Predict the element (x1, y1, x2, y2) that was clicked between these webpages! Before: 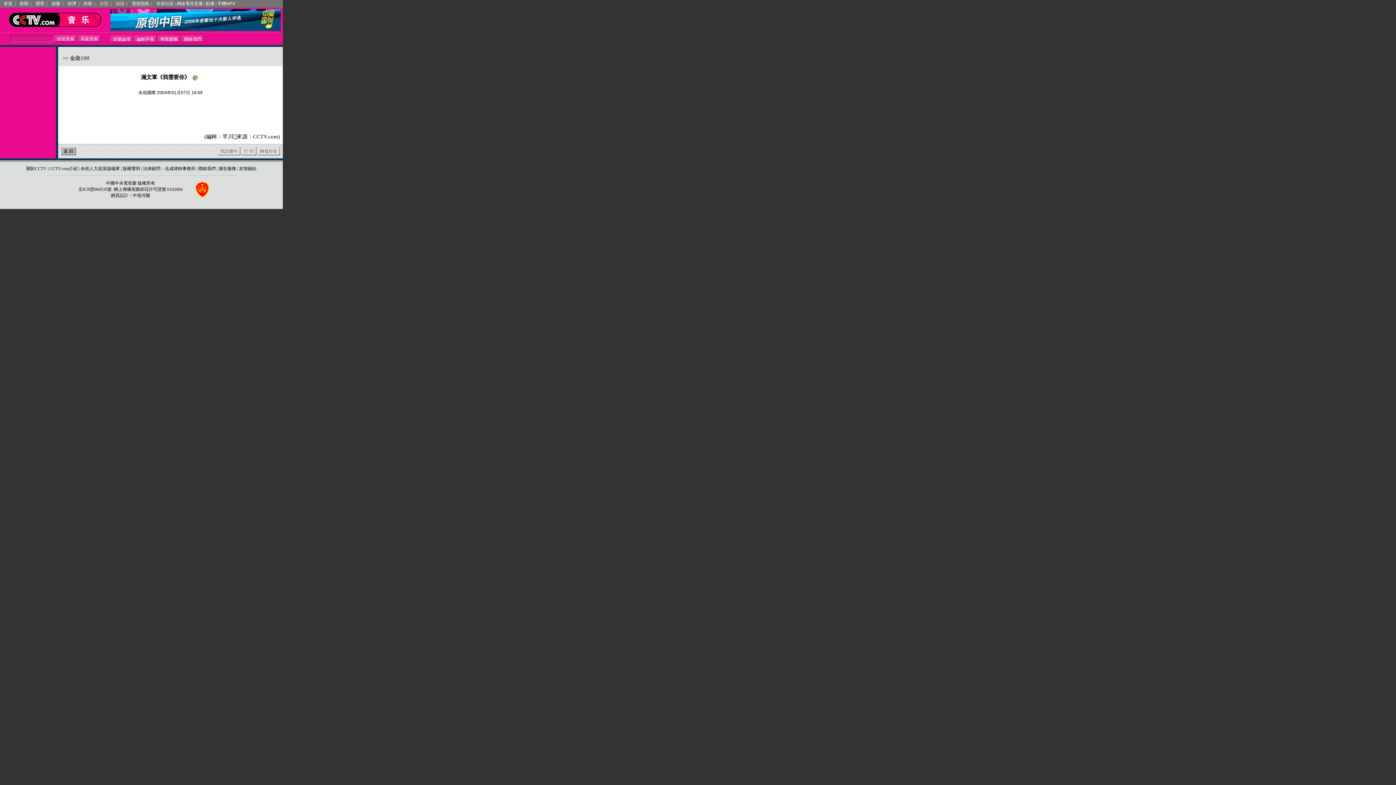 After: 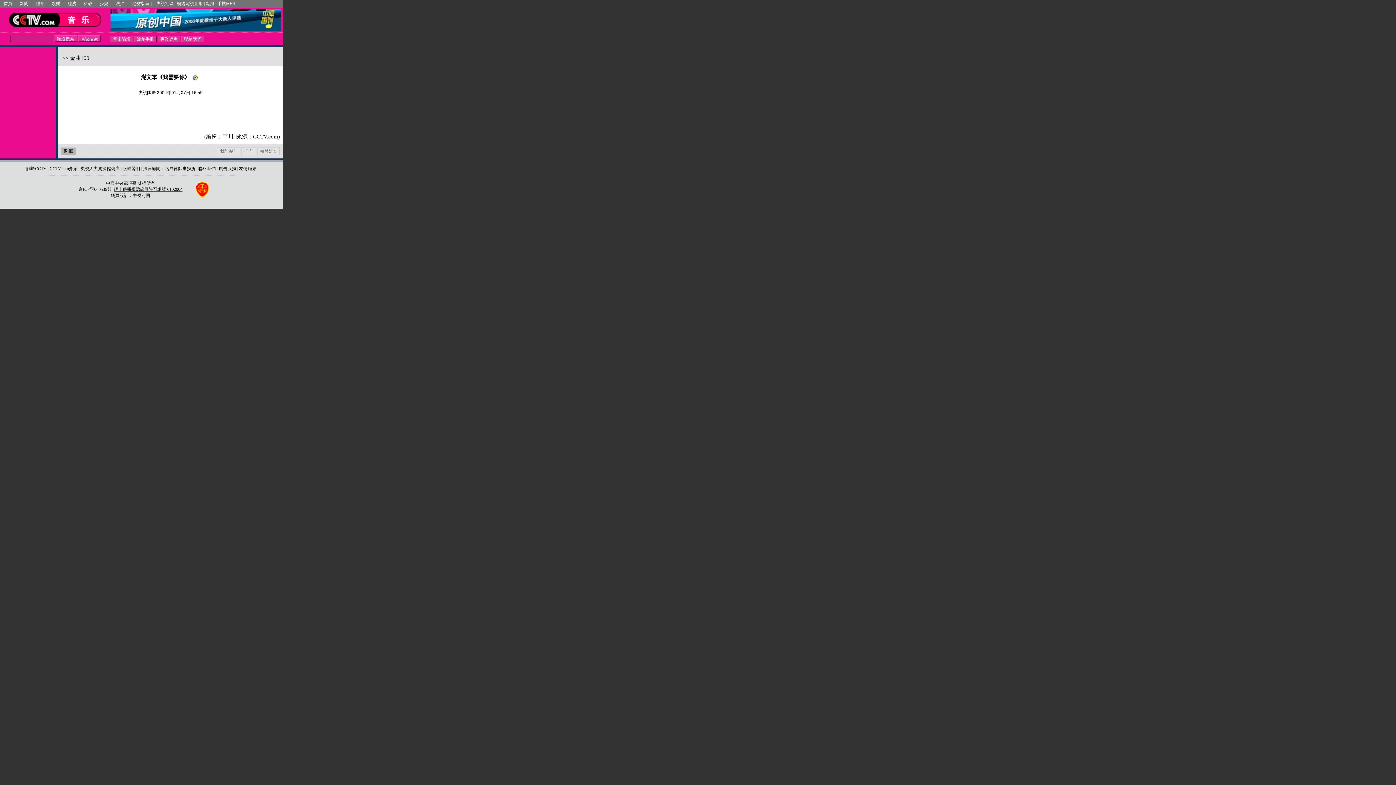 Action: bbox: (113, 186, 182, 192) label: 網上傳播視聽節目許可證號 0102004